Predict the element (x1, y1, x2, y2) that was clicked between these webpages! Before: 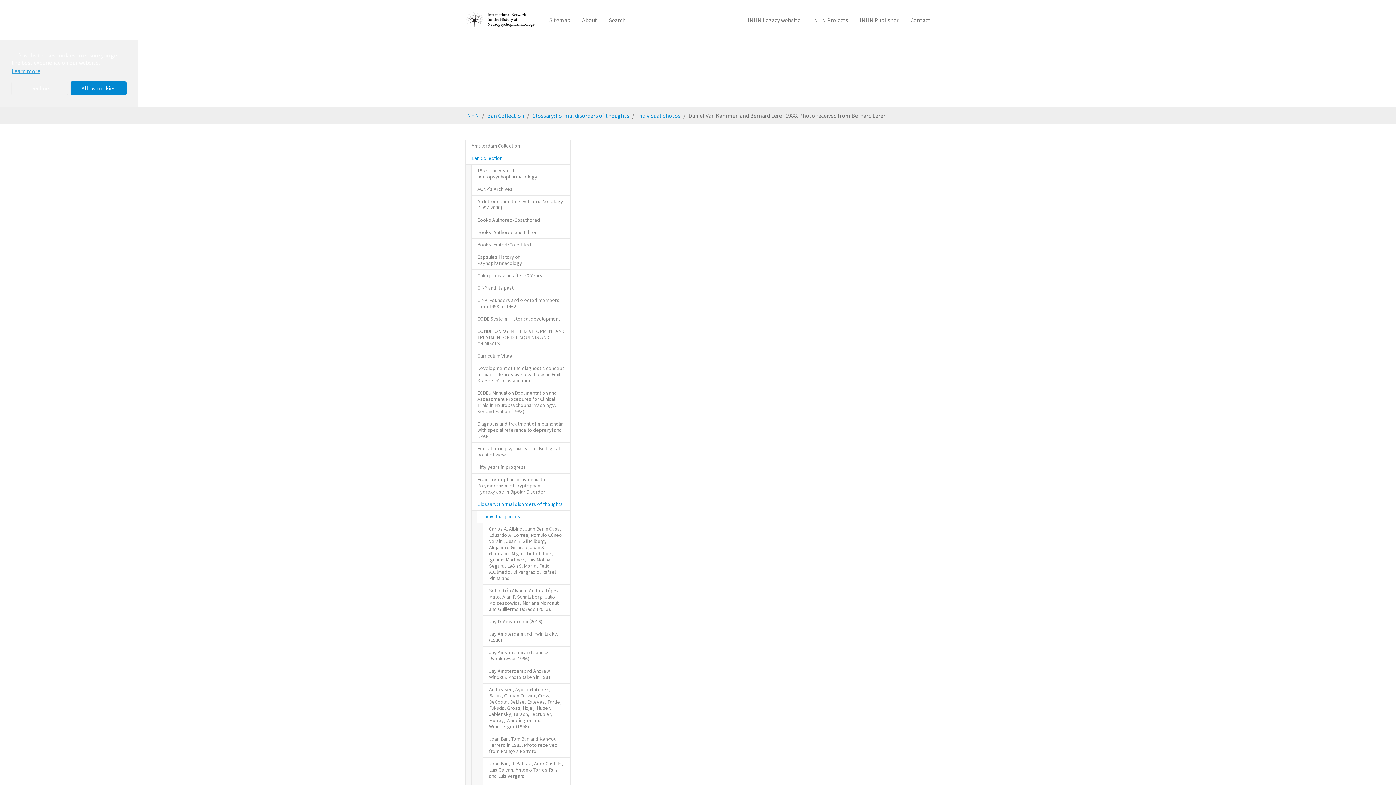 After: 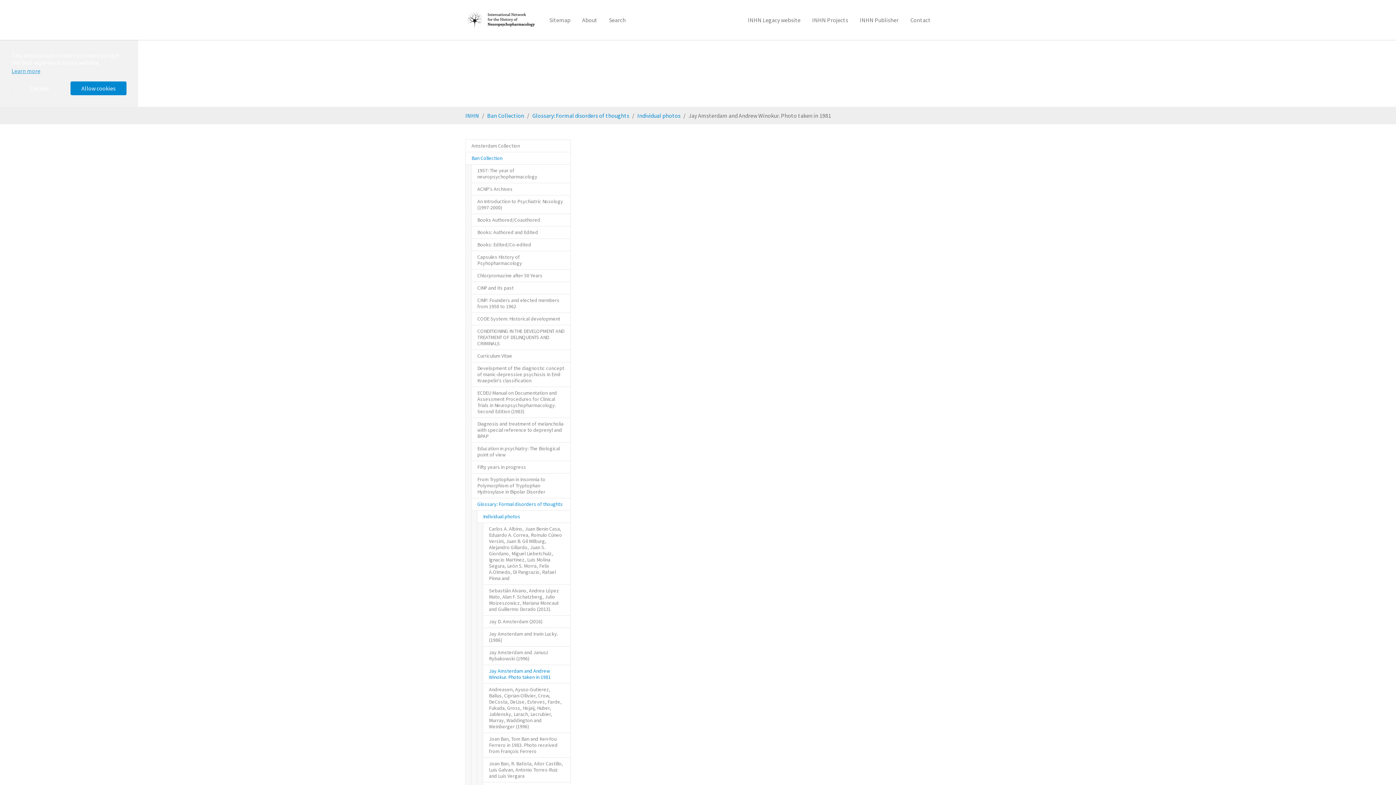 Action: bbox: (482, 665, 570, 684) label: Jay Amsterdam and Andrew Winokur. Photo taken in 1981